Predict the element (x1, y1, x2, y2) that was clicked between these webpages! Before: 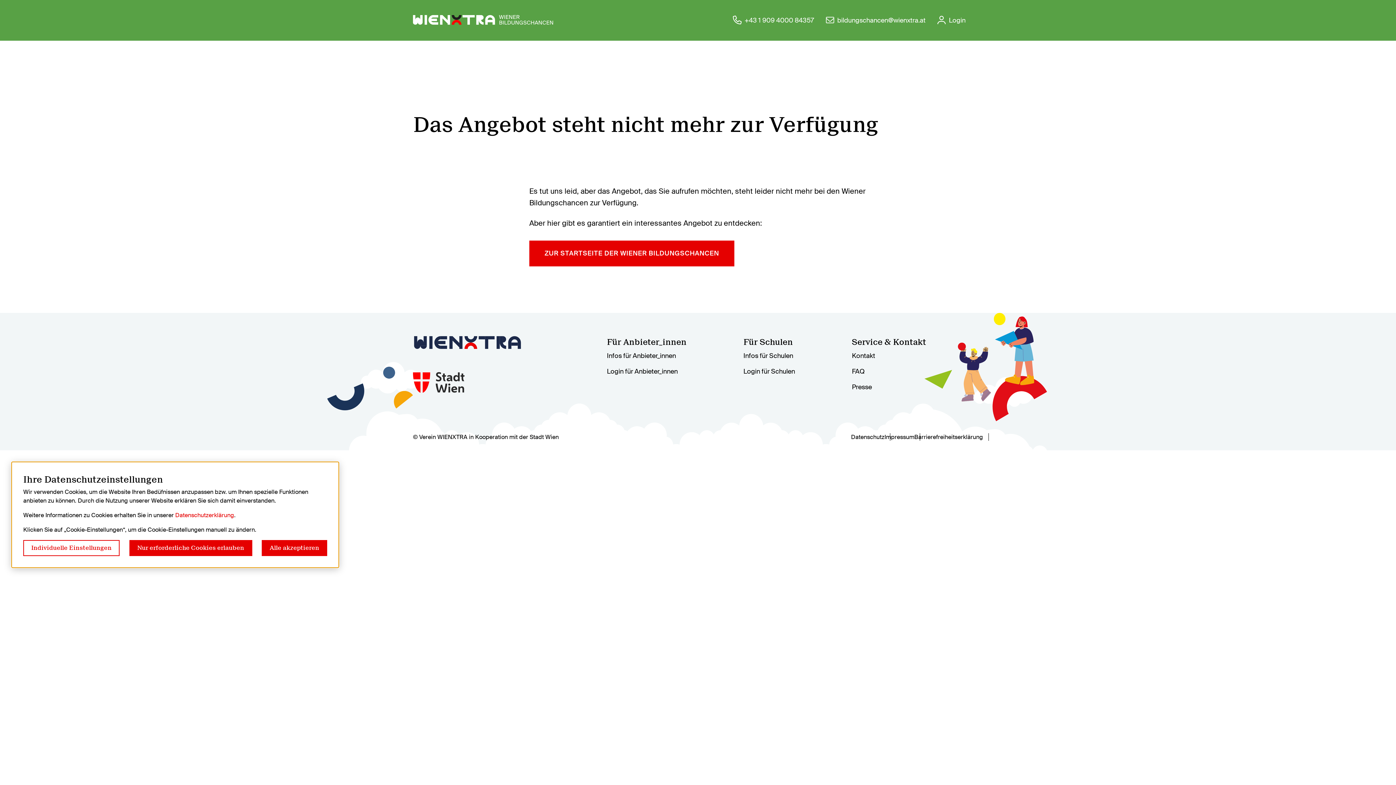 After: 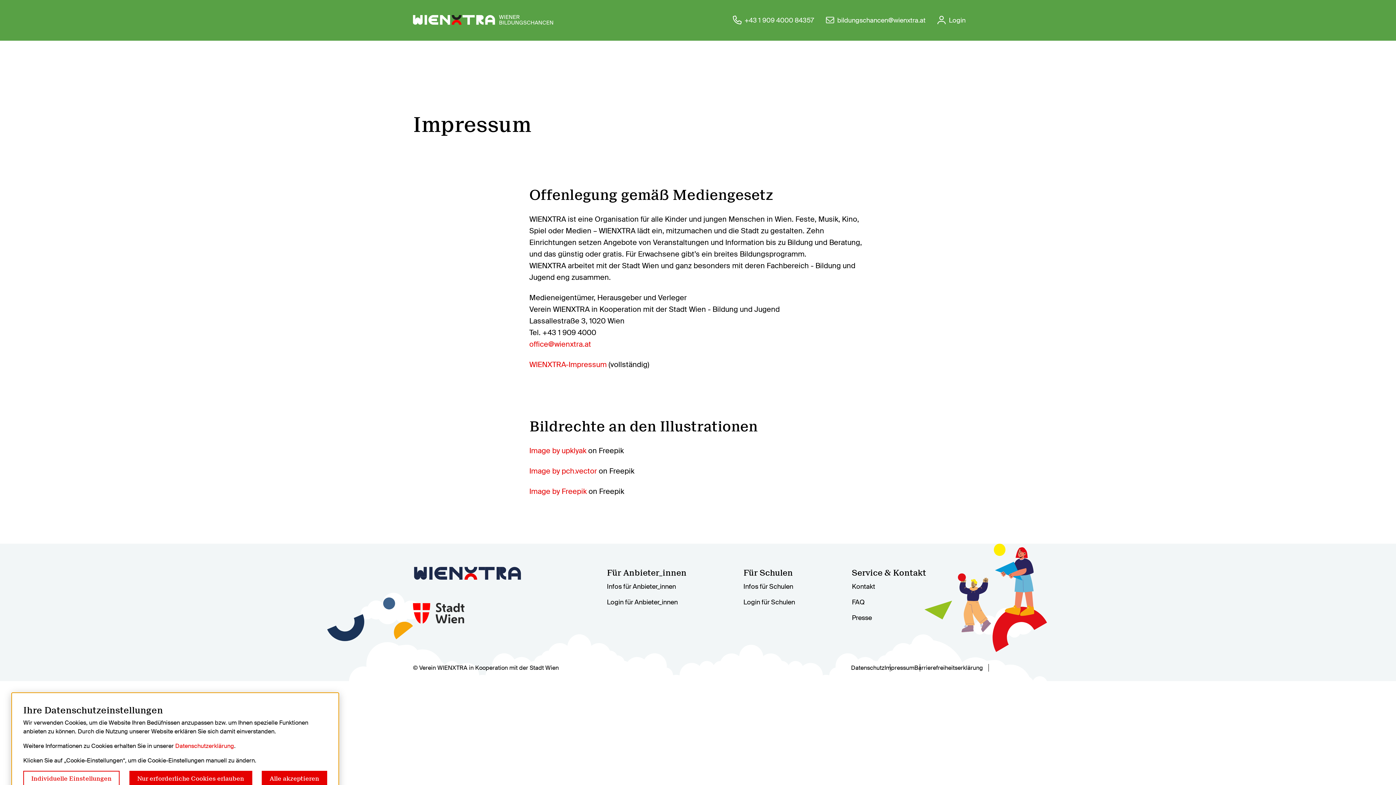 Action: bbox: (884, 433, 914, 441) label: Impressum